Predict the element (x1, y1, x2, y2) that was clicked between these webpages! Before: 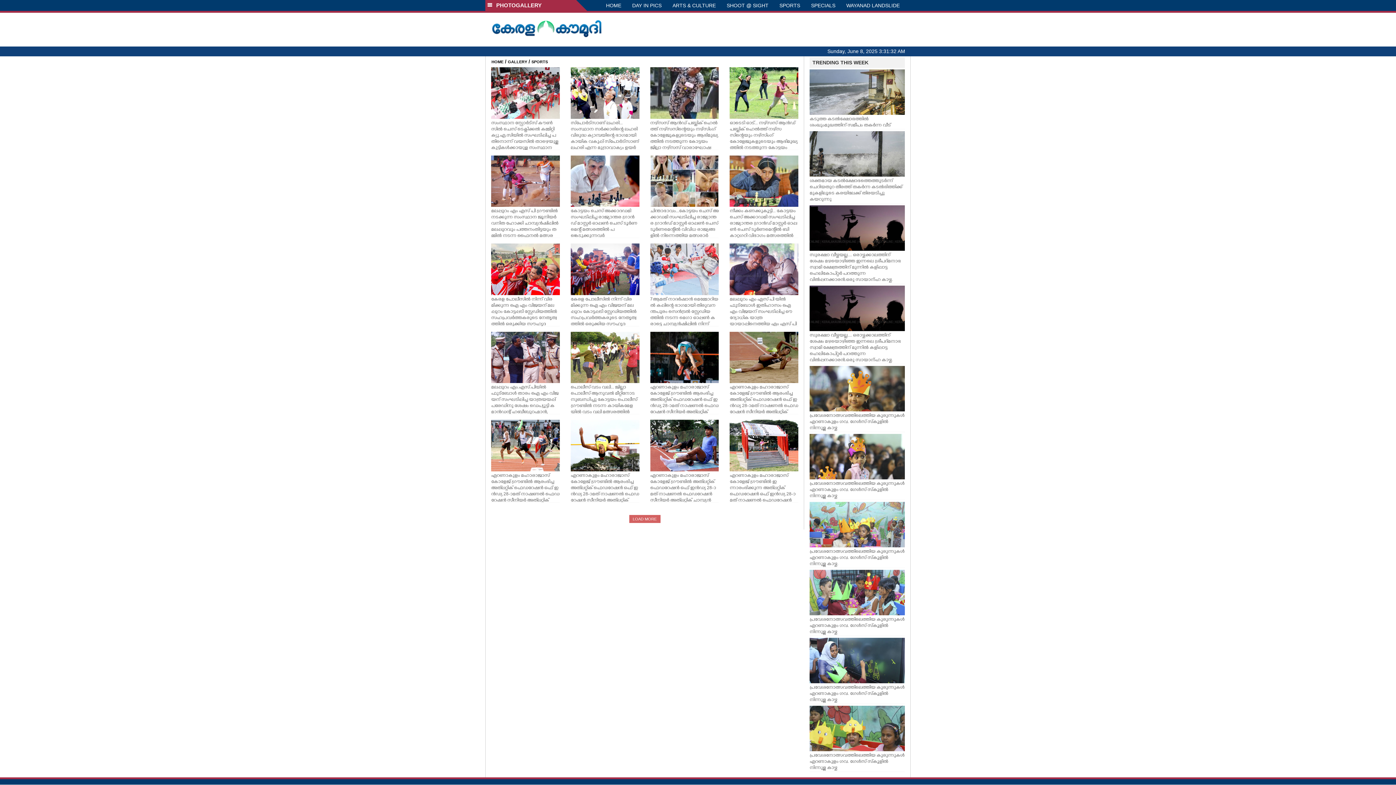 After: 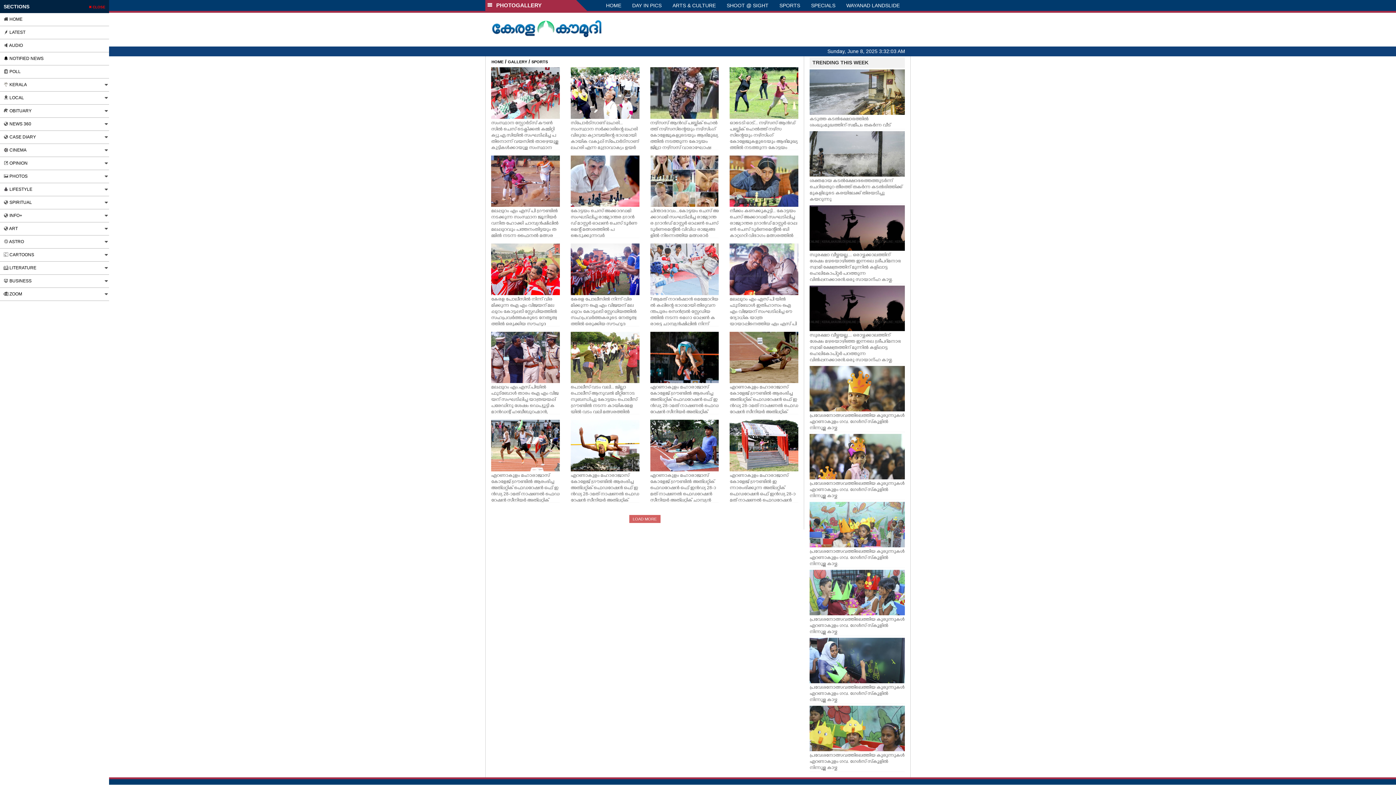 Action: bbox: (485, 0, 587, 10) label:   PHOTOGALLERY